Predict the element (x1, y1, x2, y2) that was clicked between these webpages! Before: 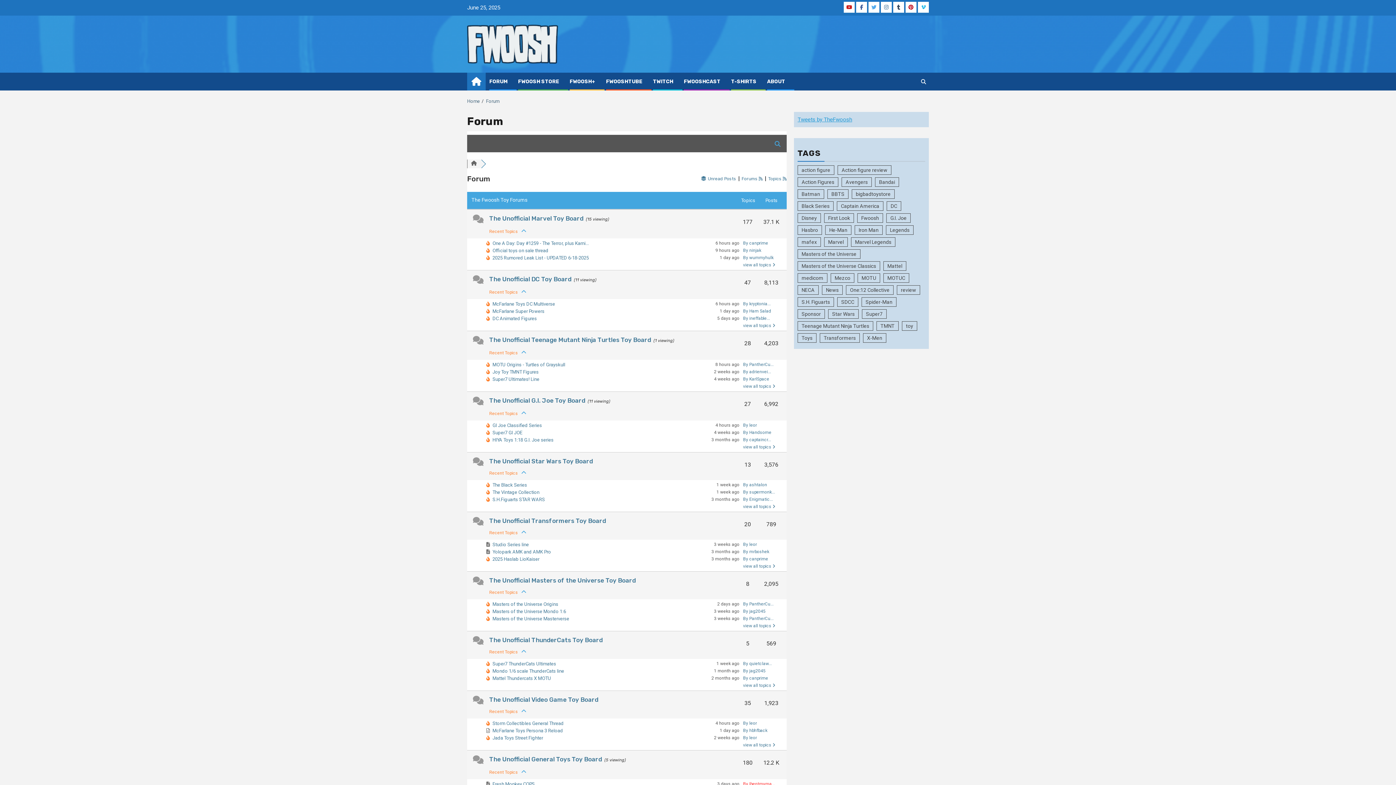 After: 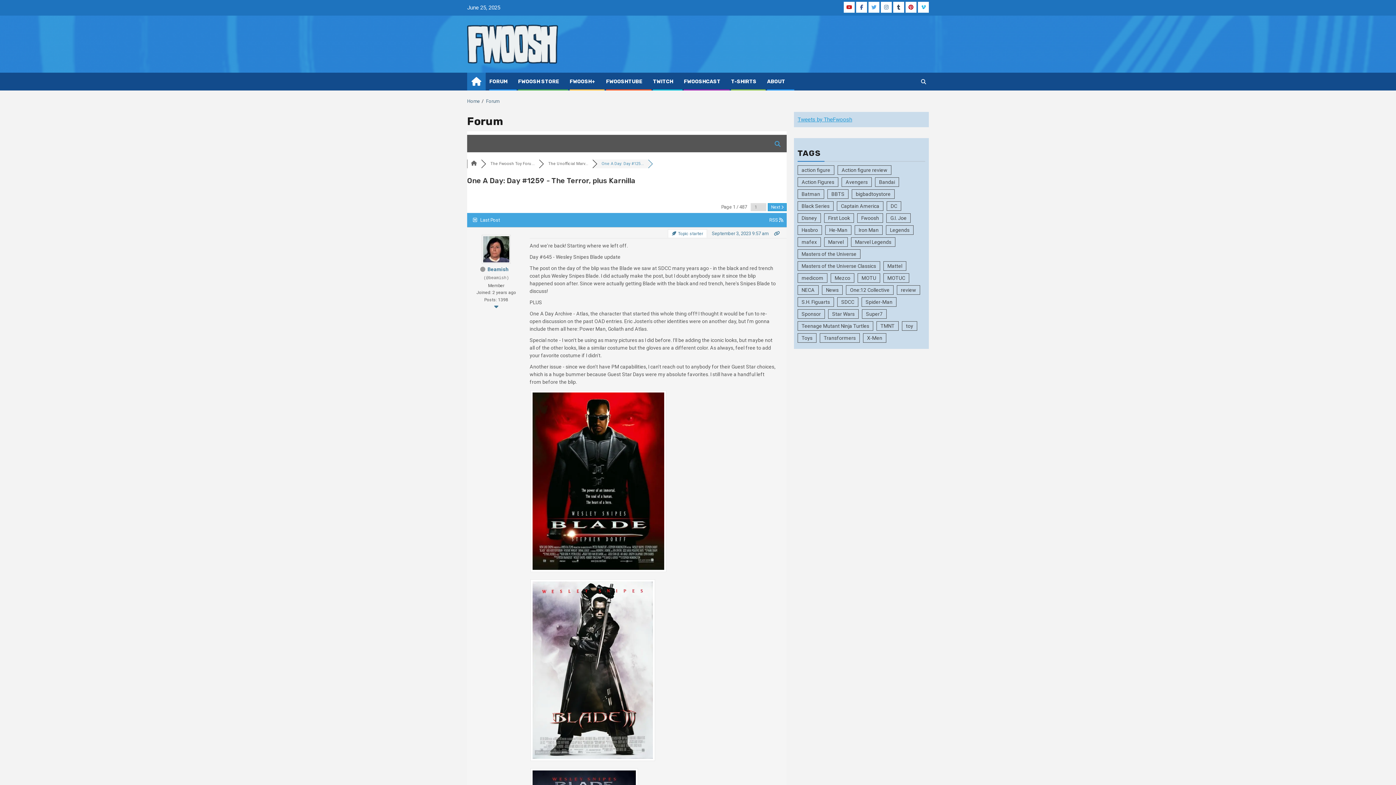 Action: label: One A Day: Day #1259 - The Terror, plus Karni... bbox: (492, 240, 589, 246)